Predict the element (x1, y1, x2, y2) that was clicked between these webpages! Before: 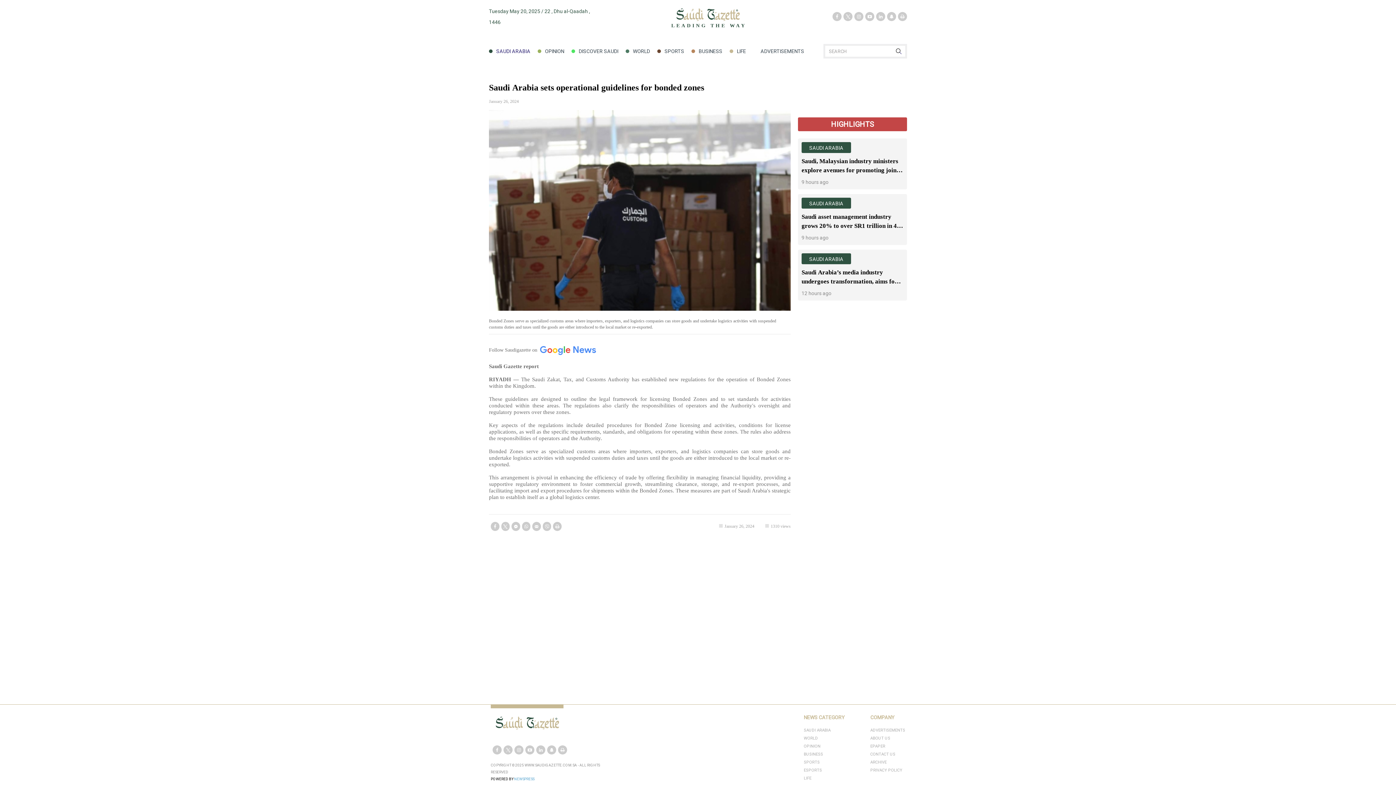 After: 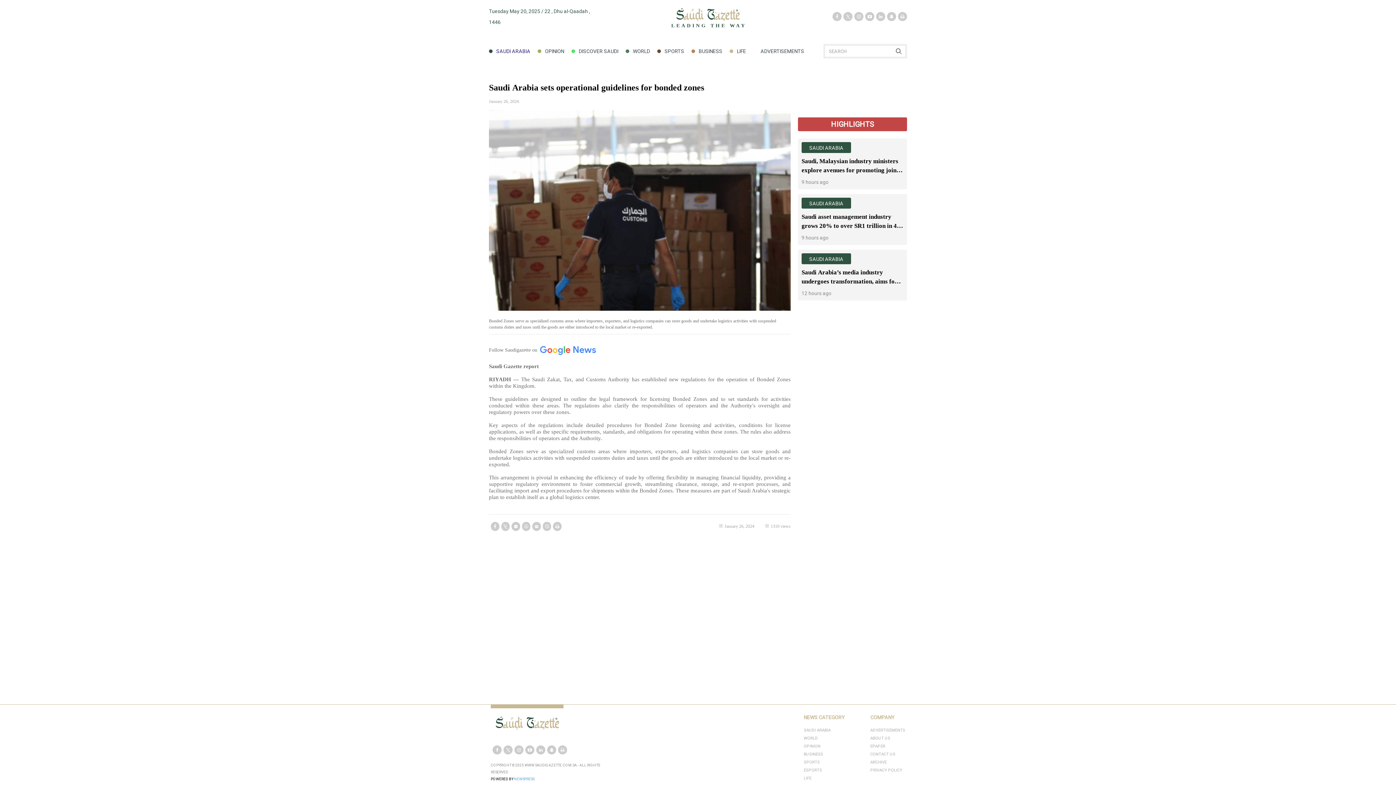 Action: label: NEWSPRESS bbox: (514, 777, 534, 781)